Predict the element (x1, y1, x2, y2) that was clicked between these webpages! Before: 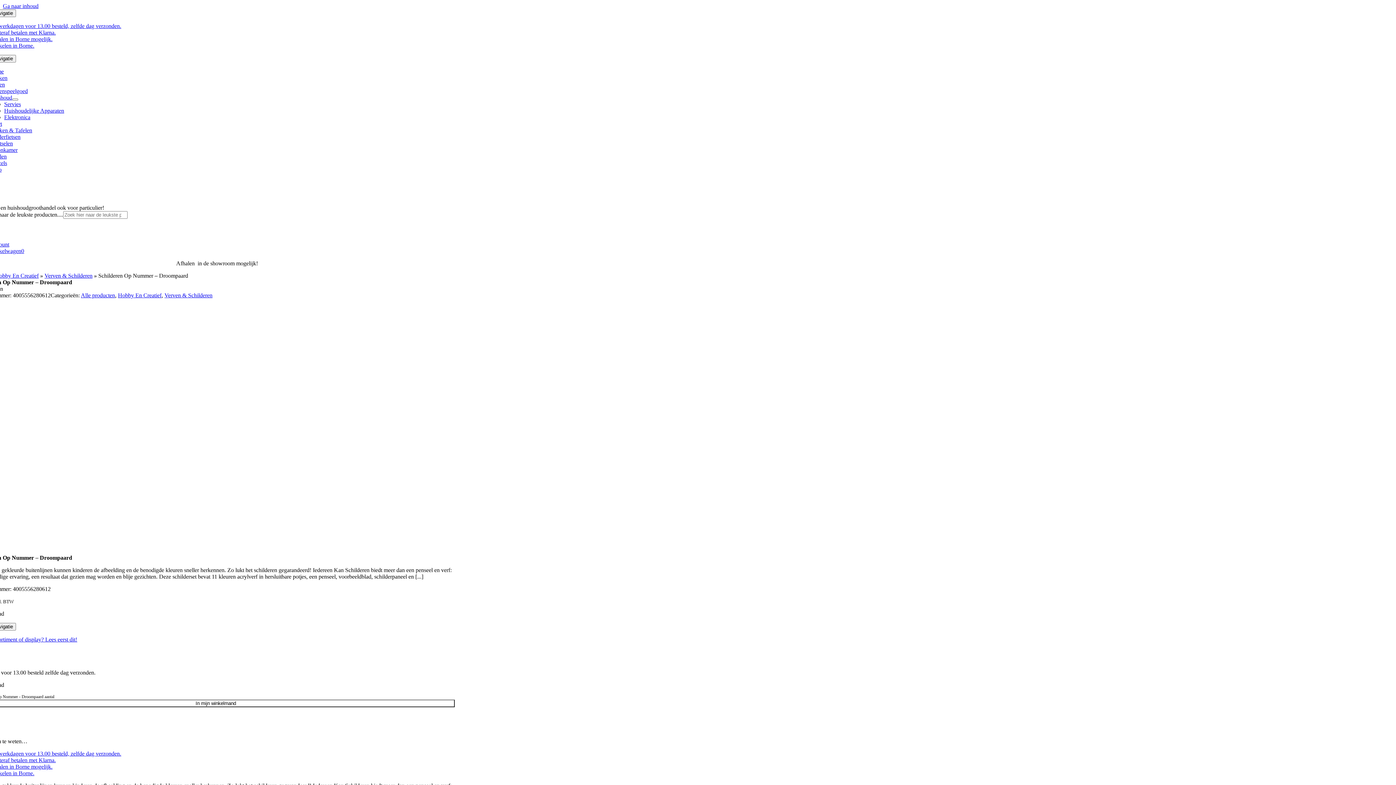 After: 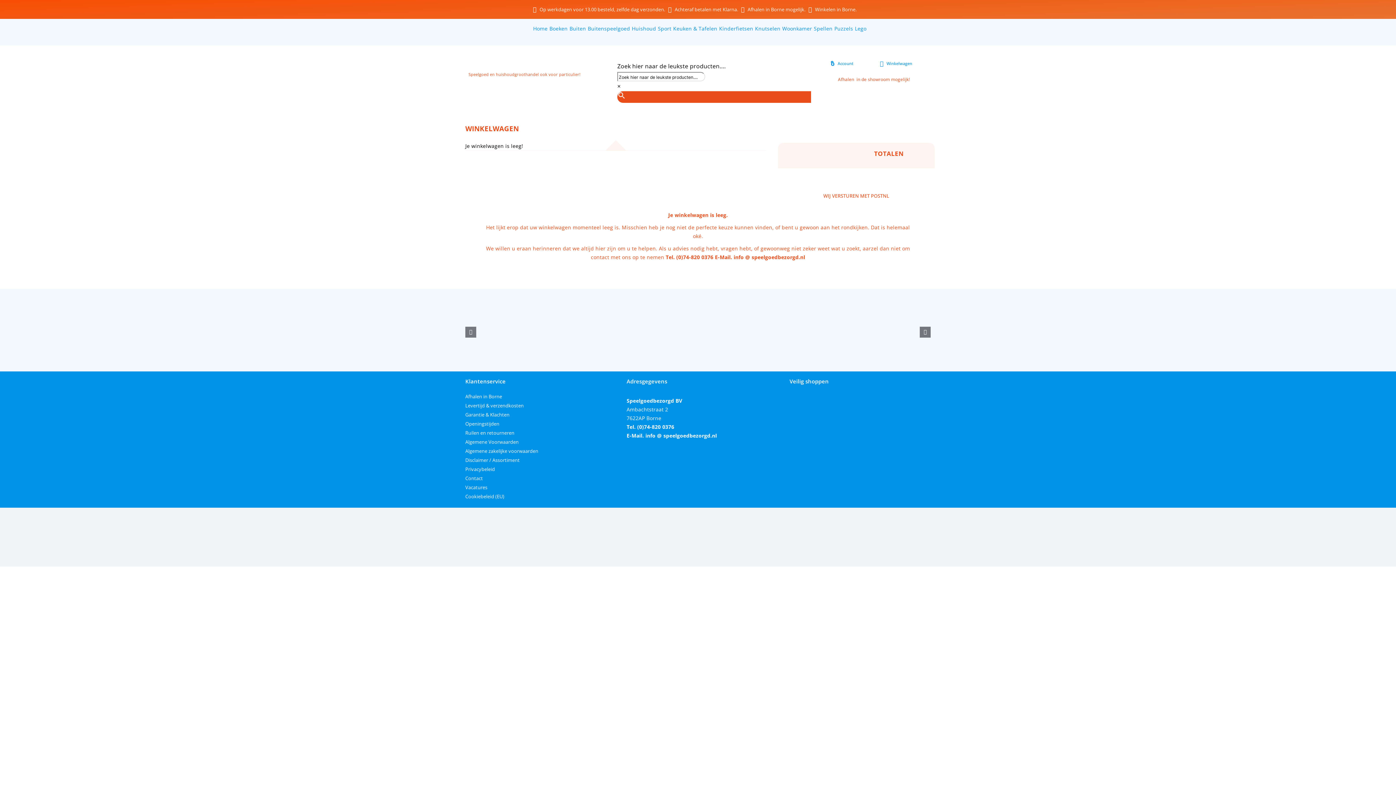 Action: bbox: (-10, 248, 24, 254) label: Winkelwagen0